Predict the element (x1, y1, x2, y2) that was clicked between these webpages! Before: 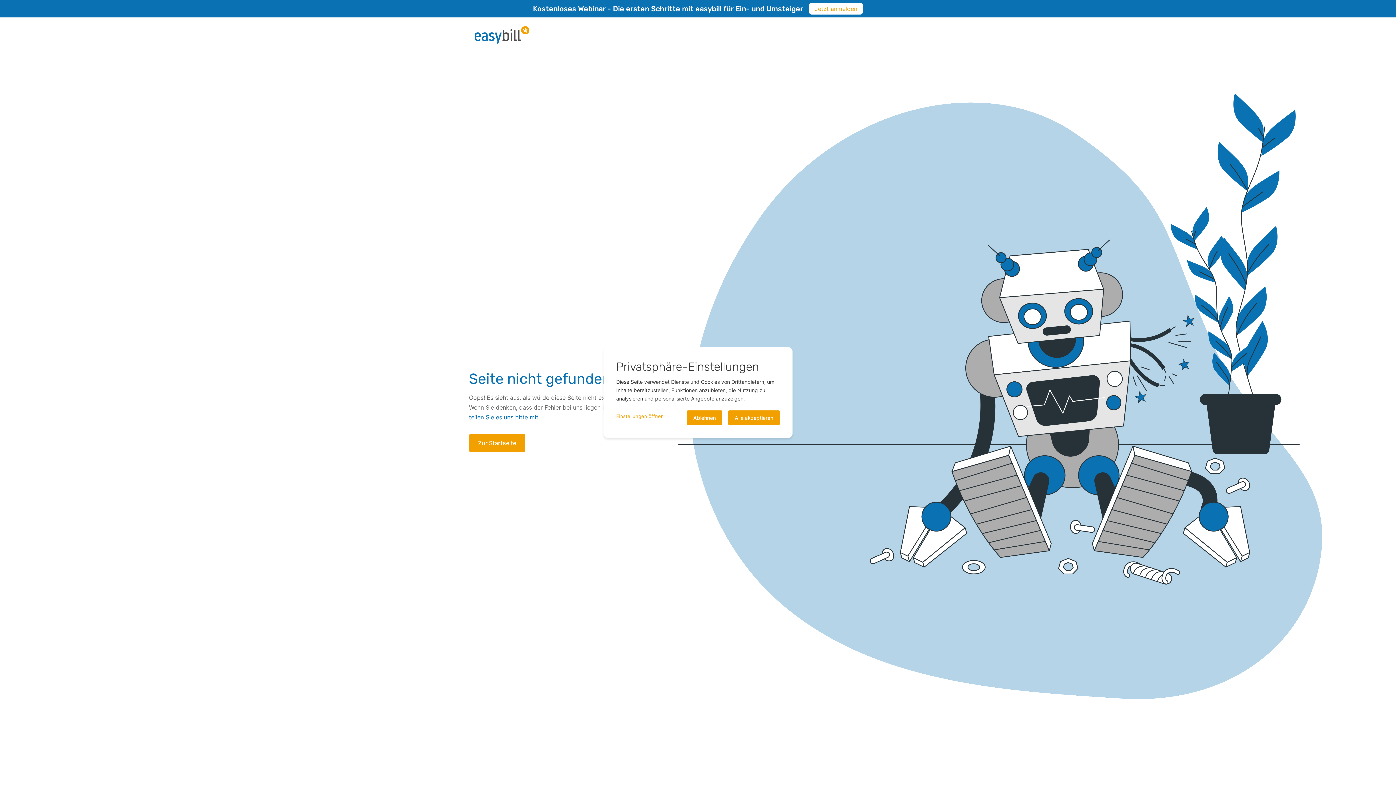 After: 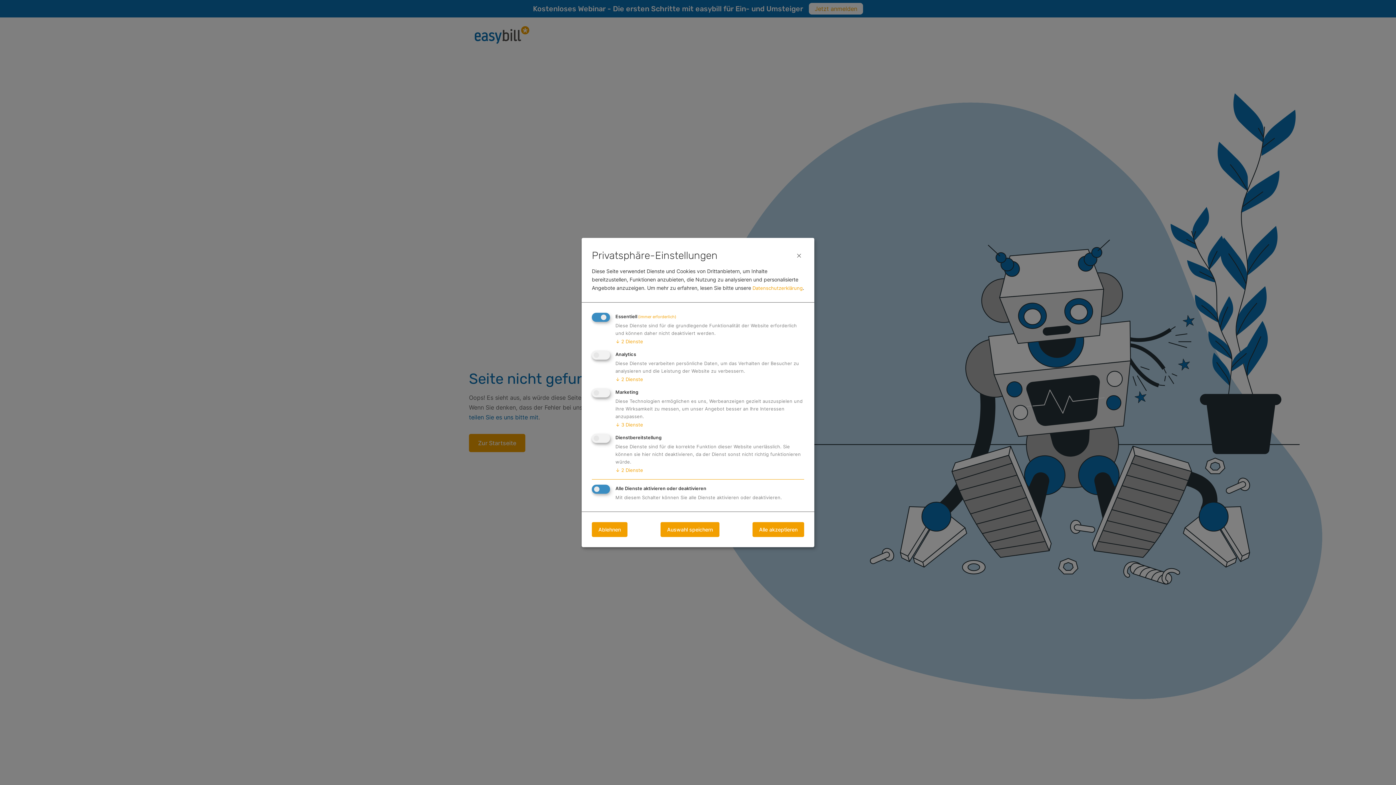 Action: bbox: (616, 412, 684, 419) label: Einstellungen öffnen